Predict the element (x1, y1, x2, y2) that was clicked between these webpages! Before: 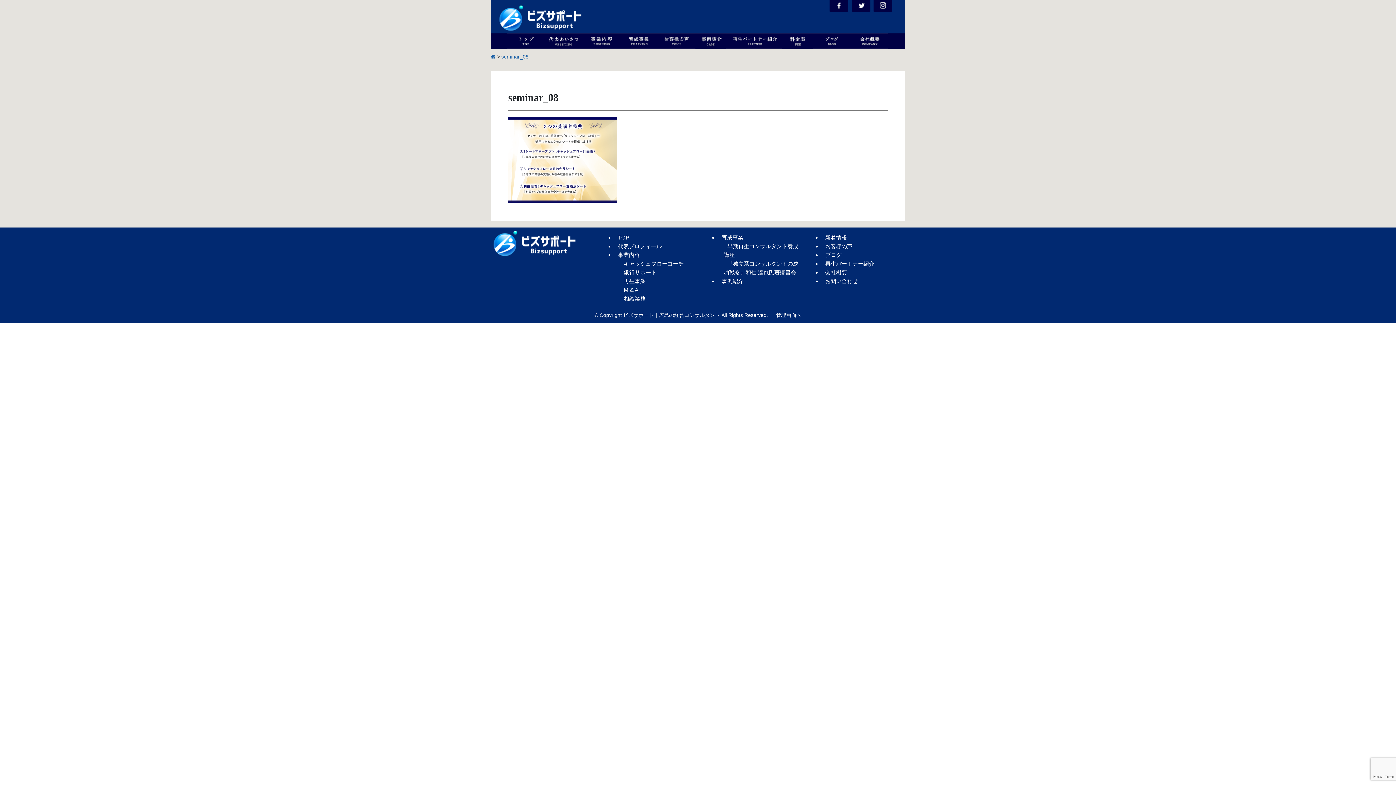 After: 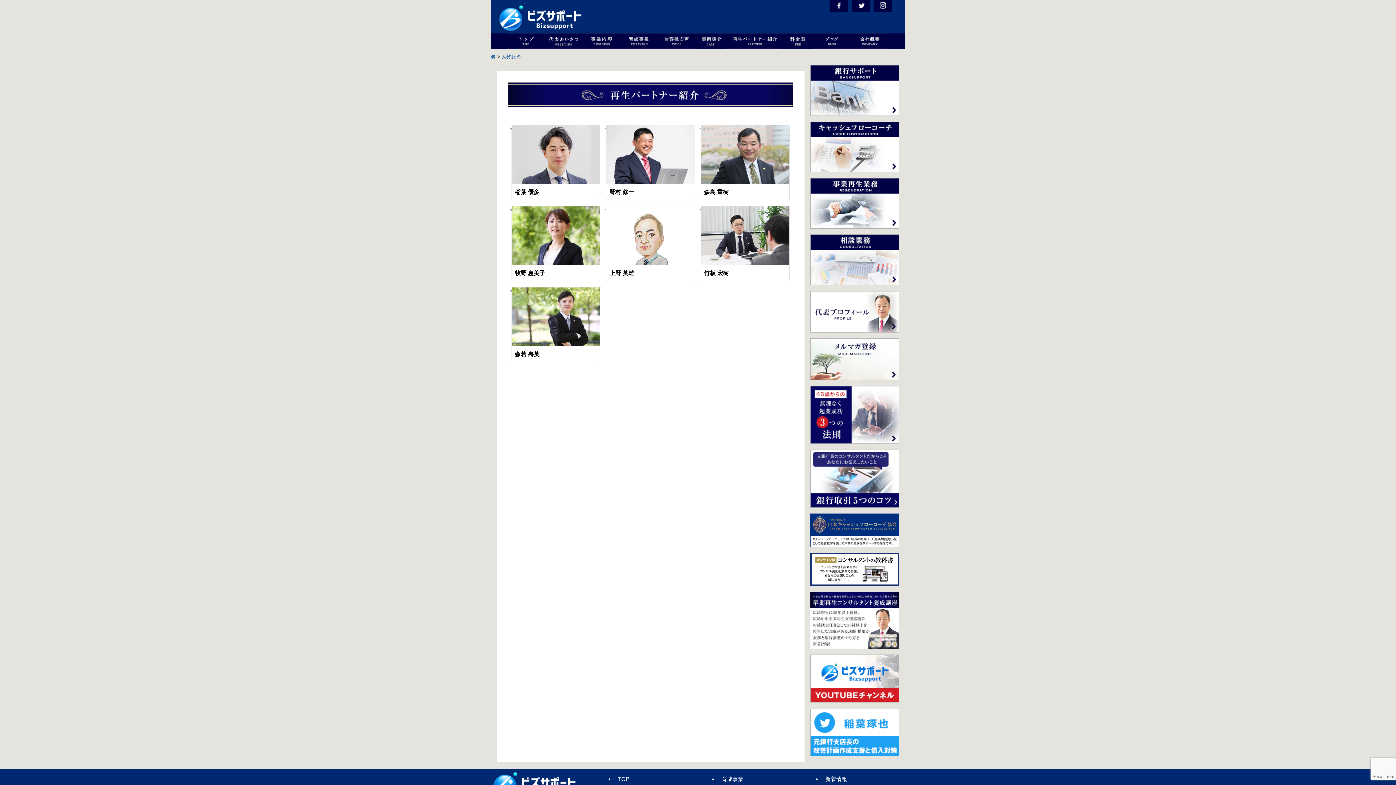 Action: bbox: (821, 260, 874, 266) label: 再生パートナー紹介